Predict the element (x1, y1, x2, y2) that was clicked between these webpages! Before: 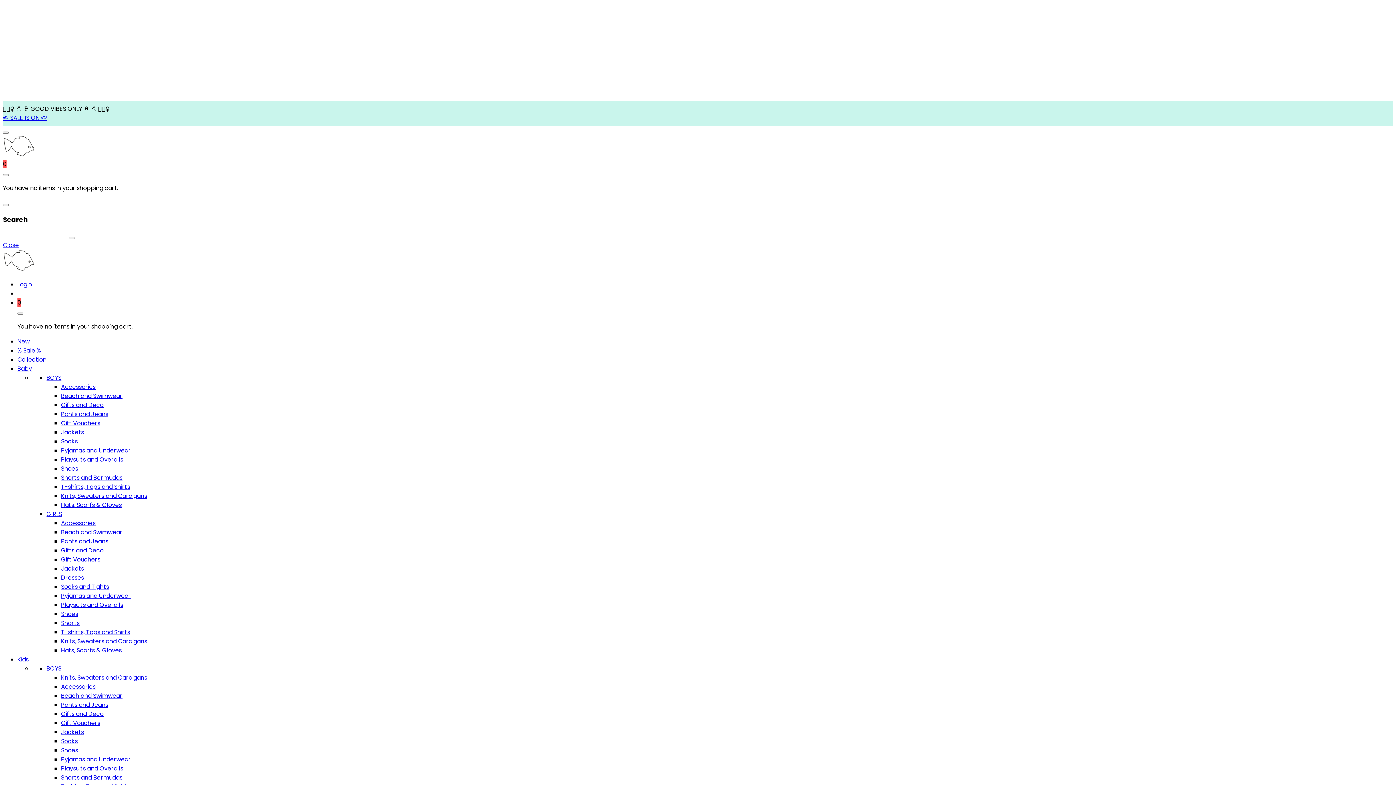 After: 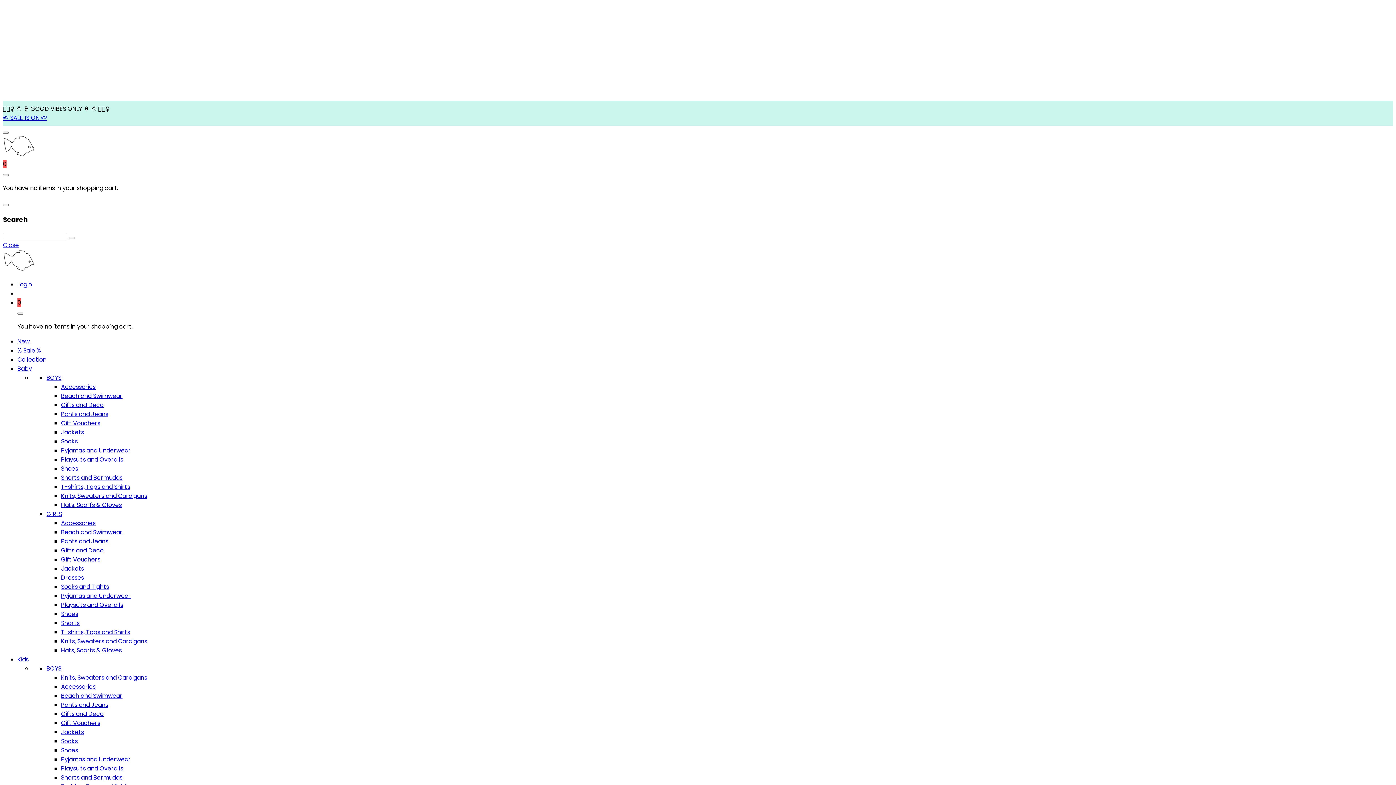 Action: label: T-shirts, Tops and Shirts bbox: (61, 628, 130, 636)